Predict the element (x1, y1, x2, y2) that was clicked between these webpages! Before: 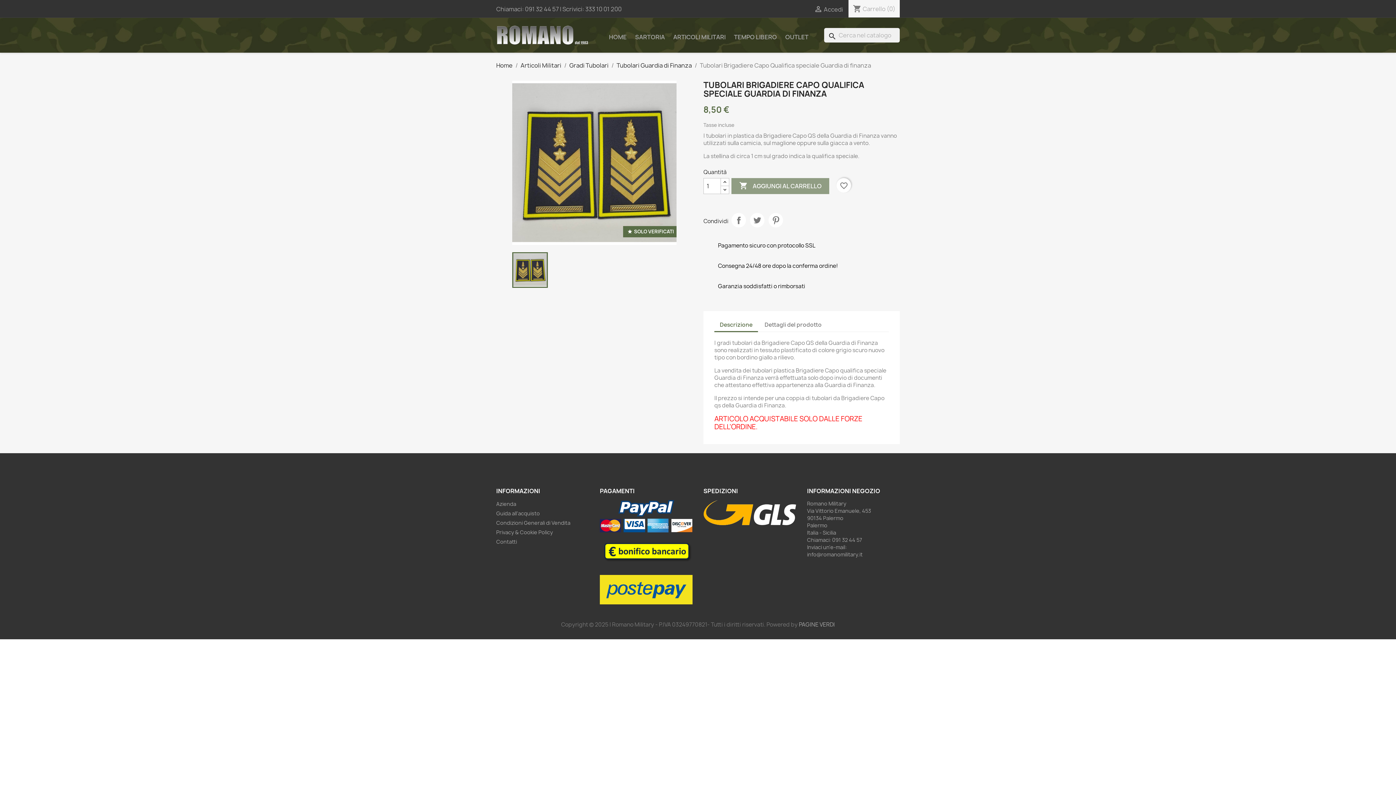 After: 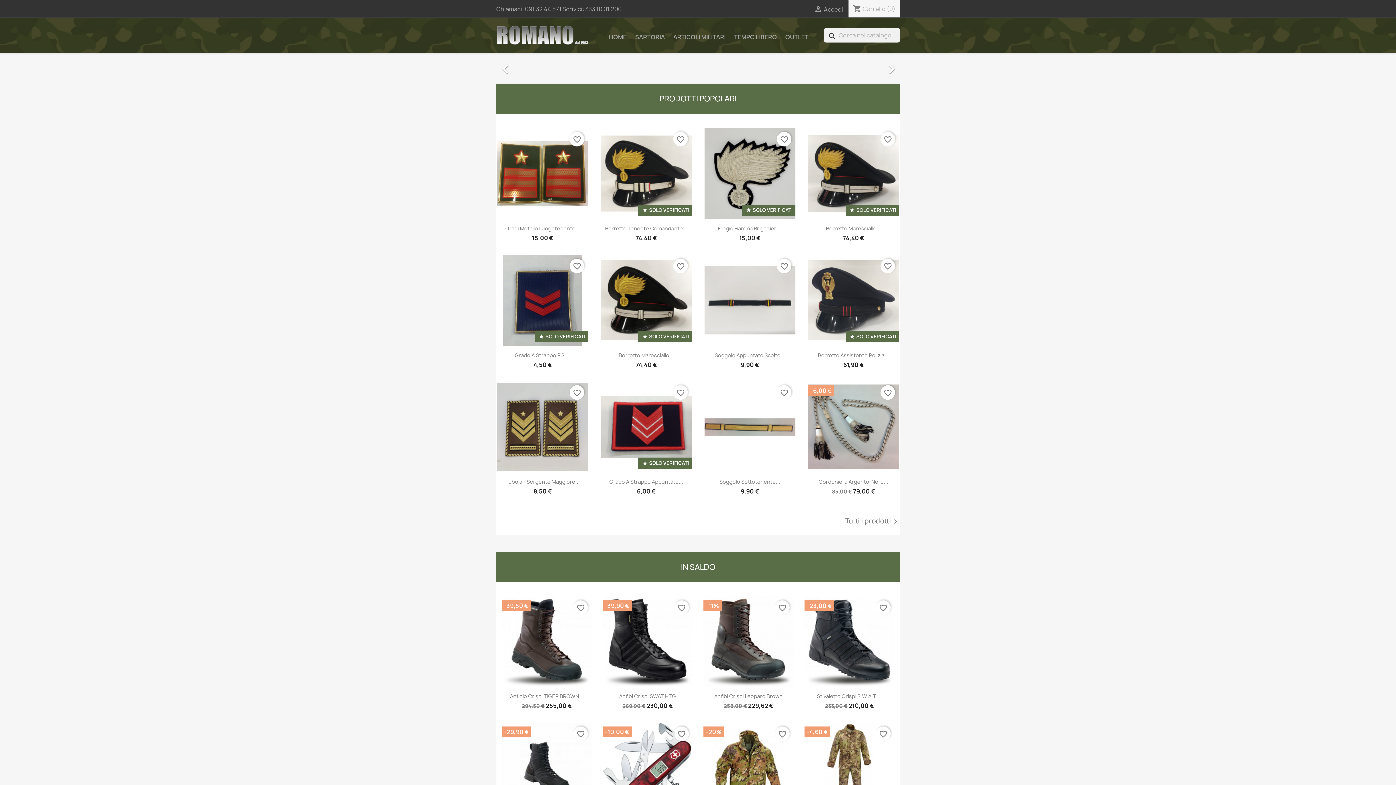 Action: bbox: (496, 30, 589, 38)